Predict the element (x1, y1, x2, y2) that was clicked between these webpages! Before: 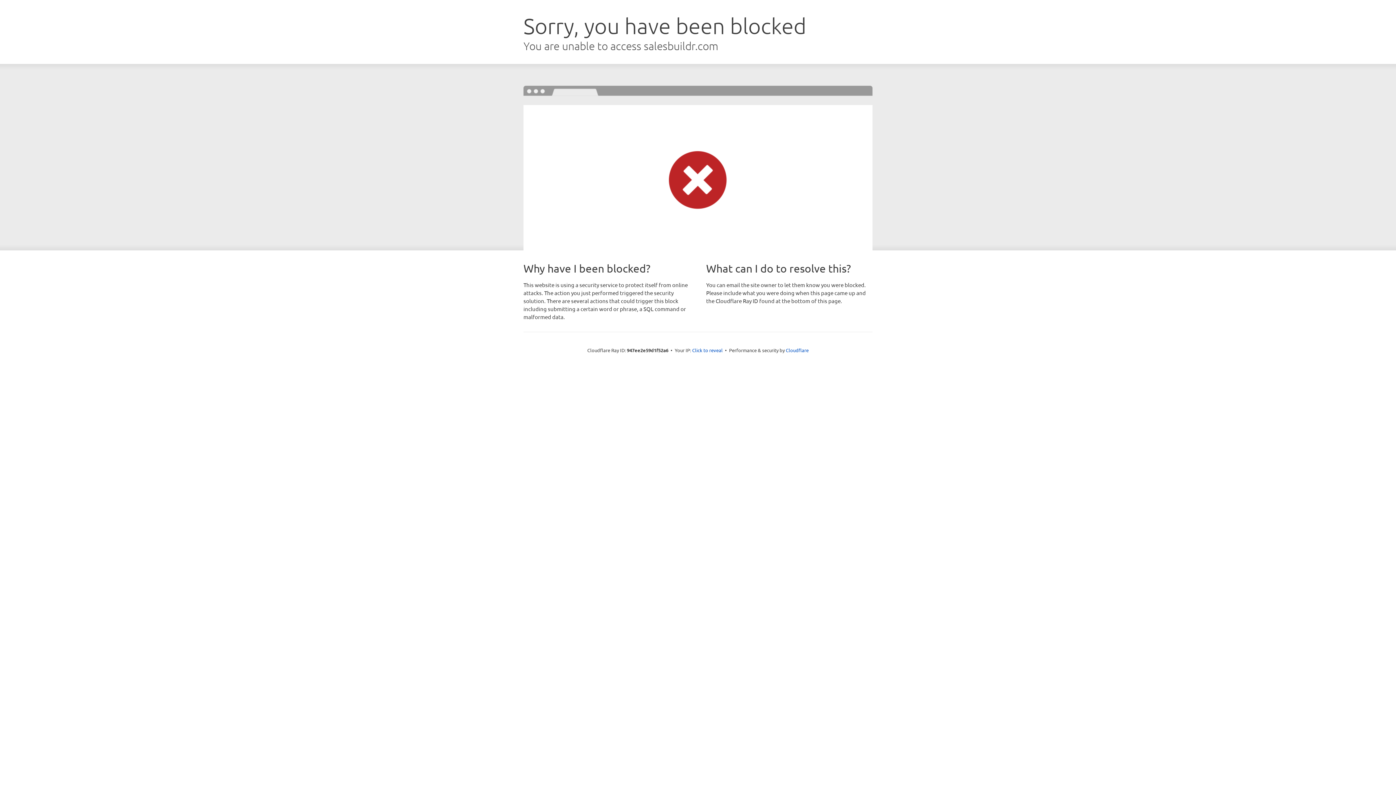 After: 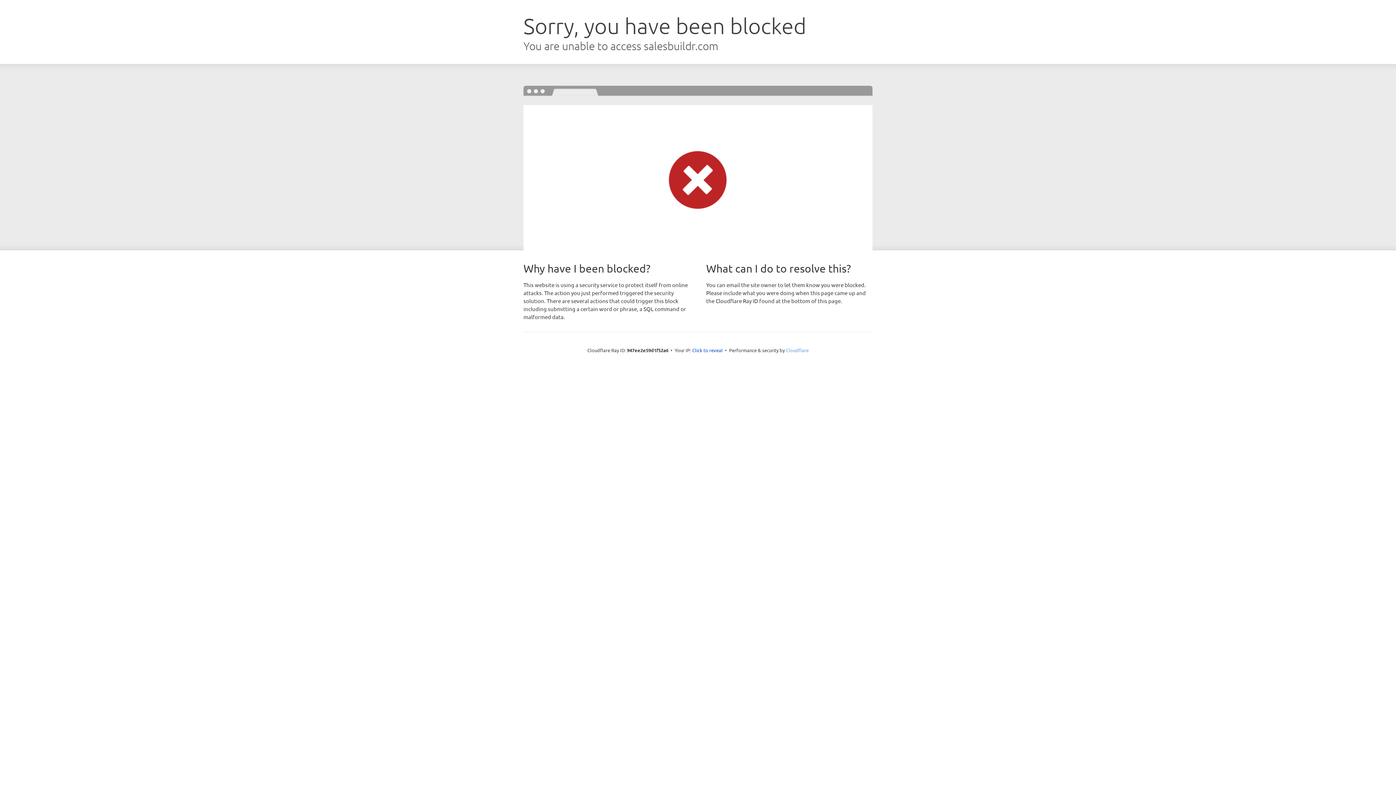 Action: label: Cloudflare bbox: (786, 347, 808, 353)